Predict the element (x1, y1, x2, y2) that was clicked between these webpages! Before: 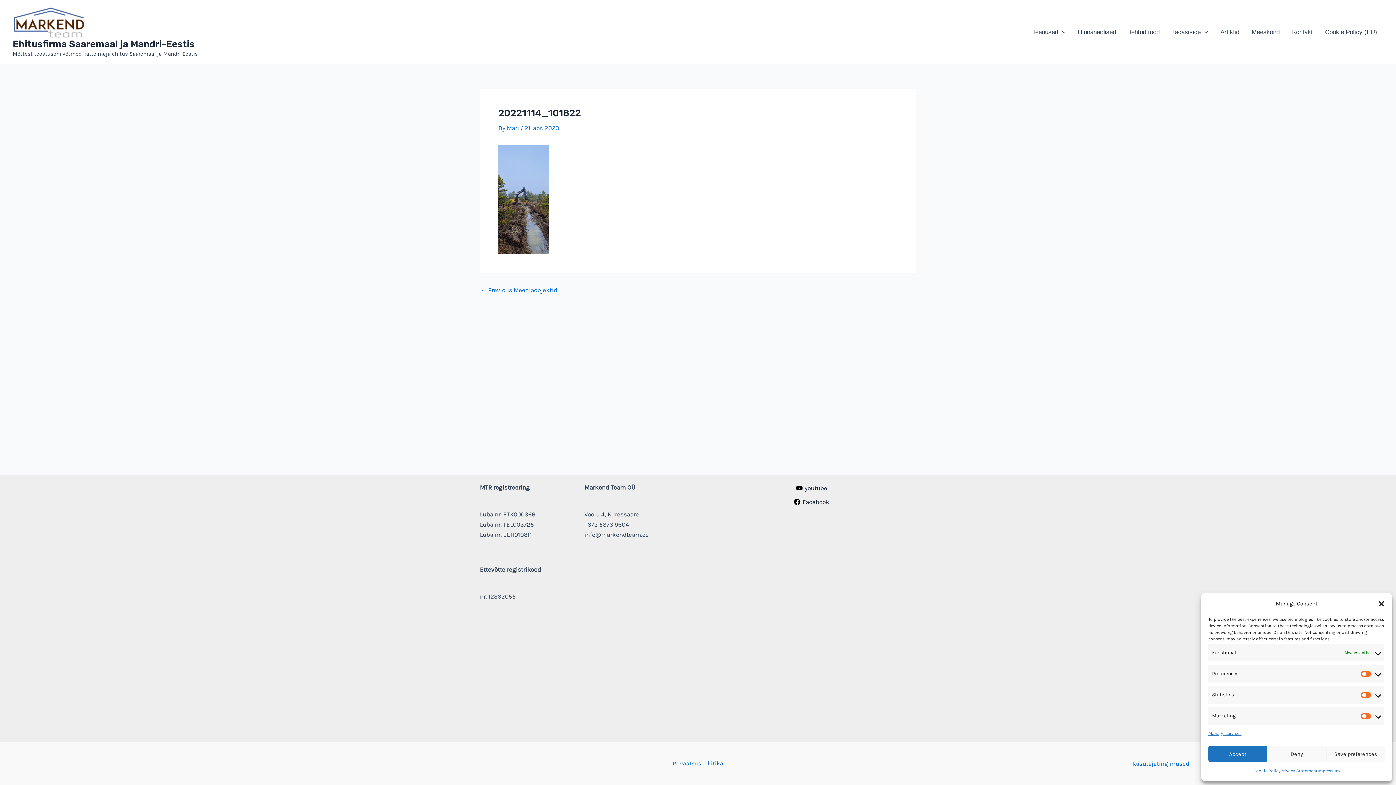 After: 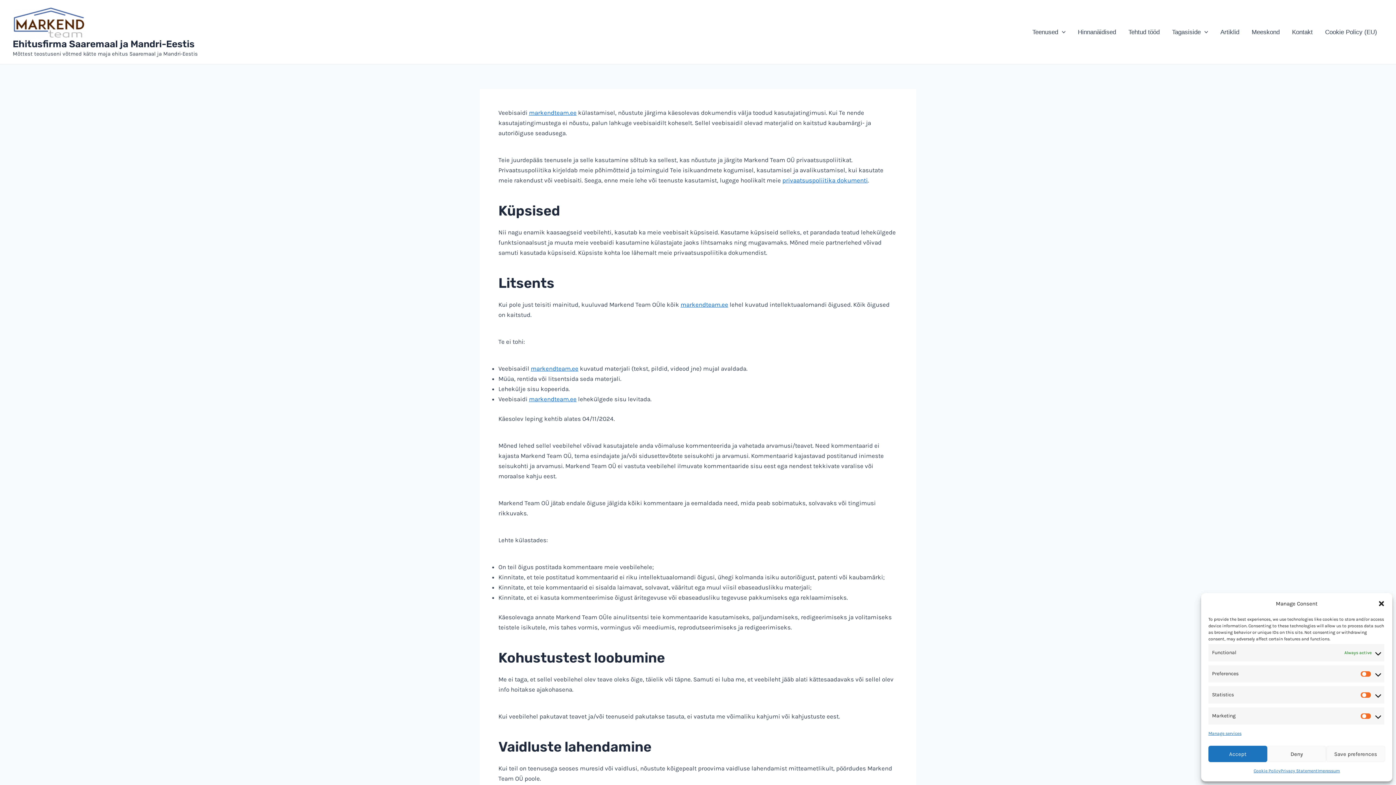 Action: label: Kasutajatingimused bbox: (1132, 760, 1189, 767)